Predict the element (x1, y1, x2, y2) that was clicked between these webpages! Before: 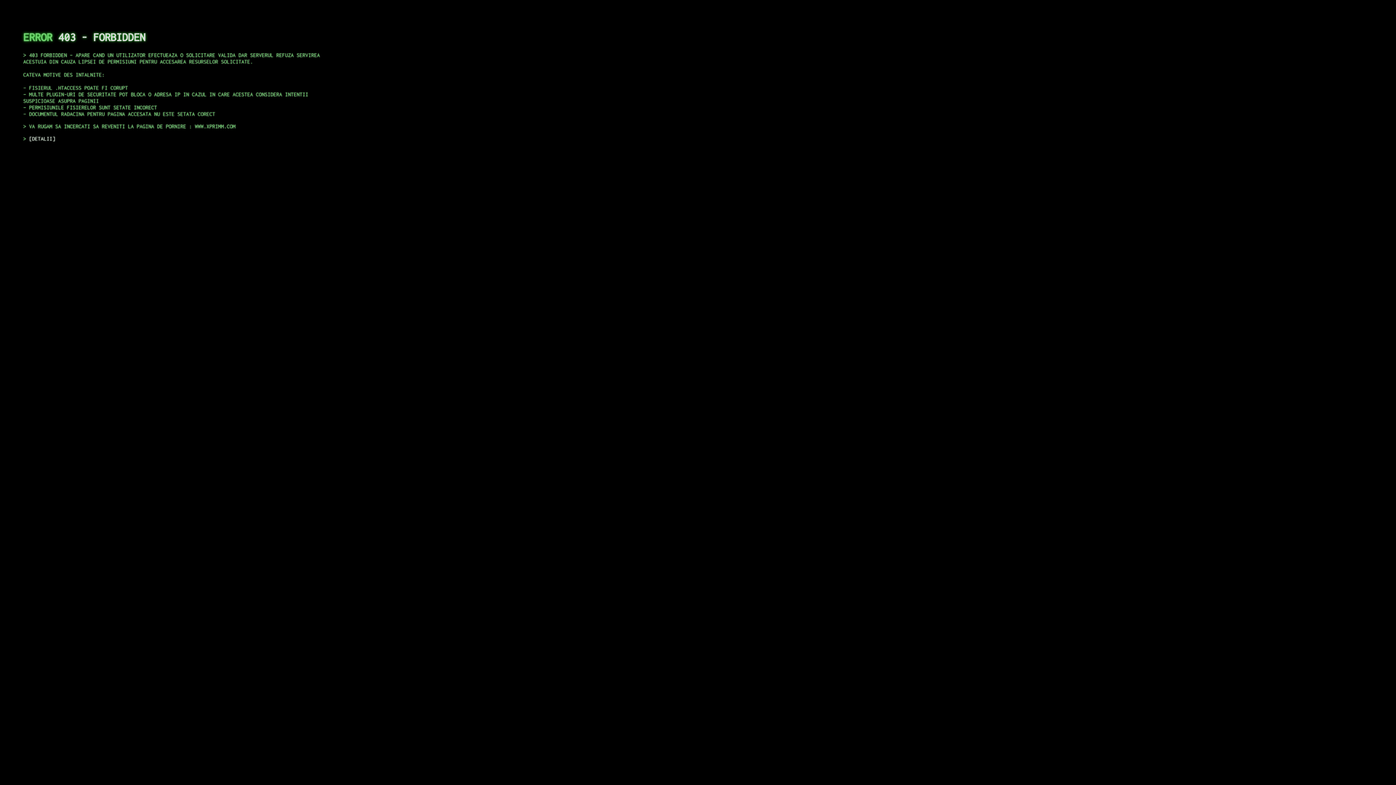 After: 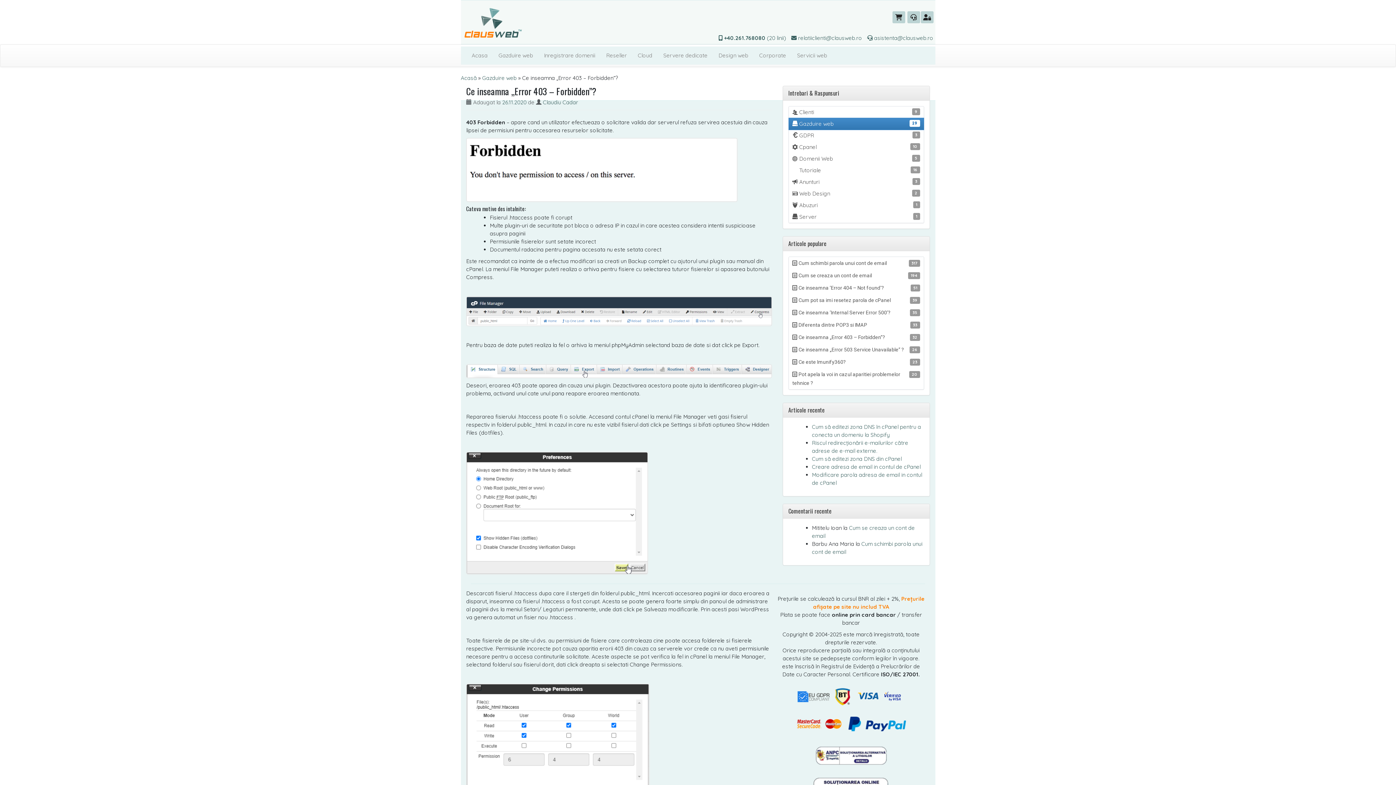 Action: label: DETALII bbox: (29, 135, 55, 141)